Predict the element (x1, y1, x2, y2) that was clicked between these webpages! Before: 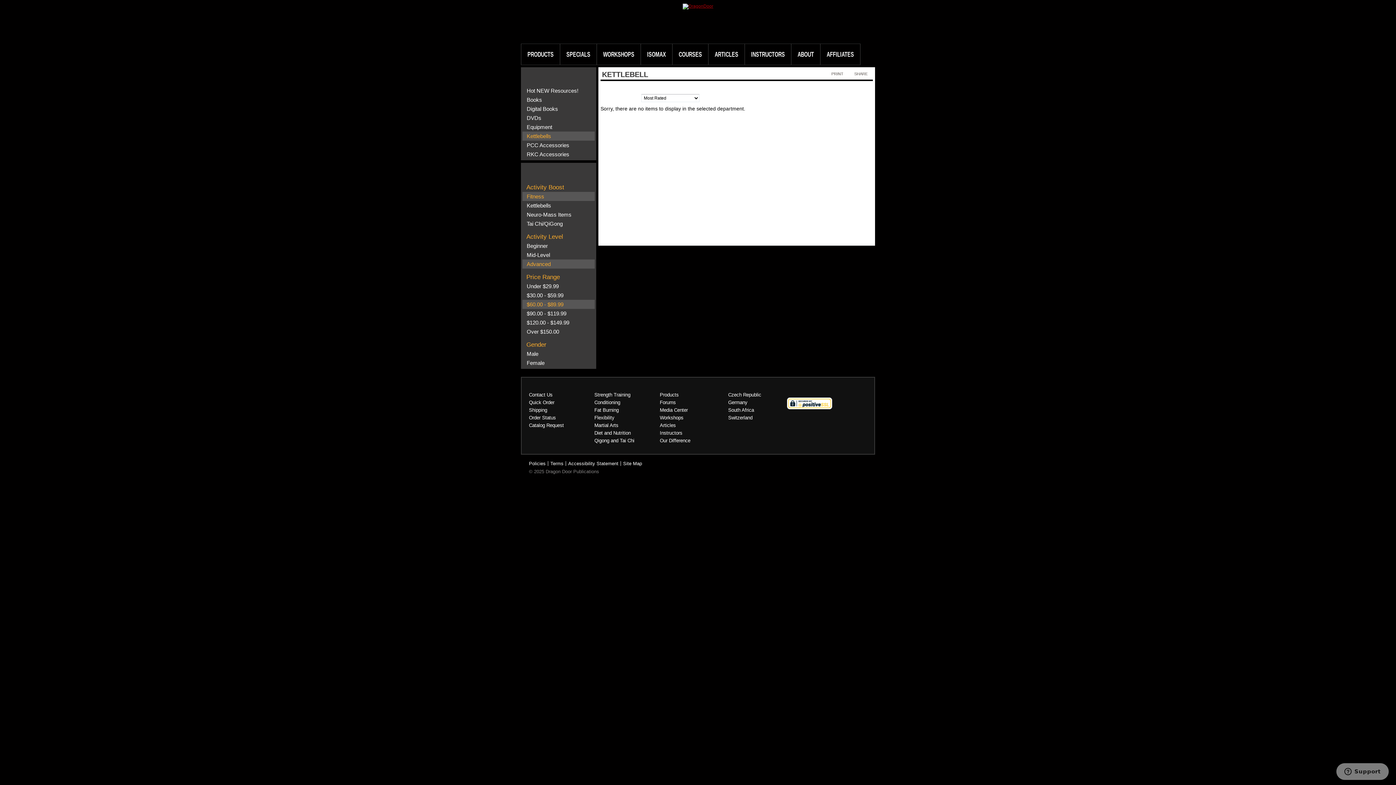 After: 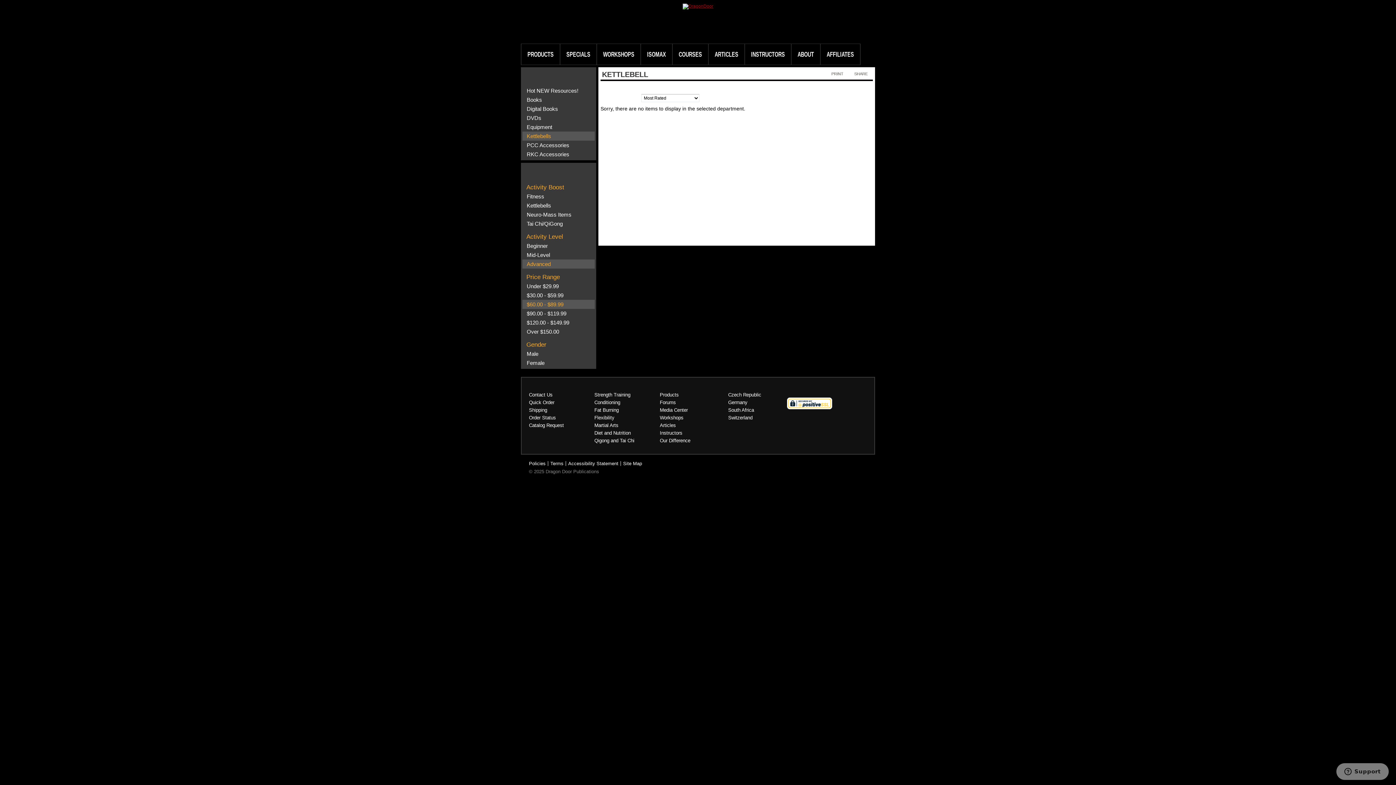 Action: bbox: (587, 193, 593, 199) label: remove